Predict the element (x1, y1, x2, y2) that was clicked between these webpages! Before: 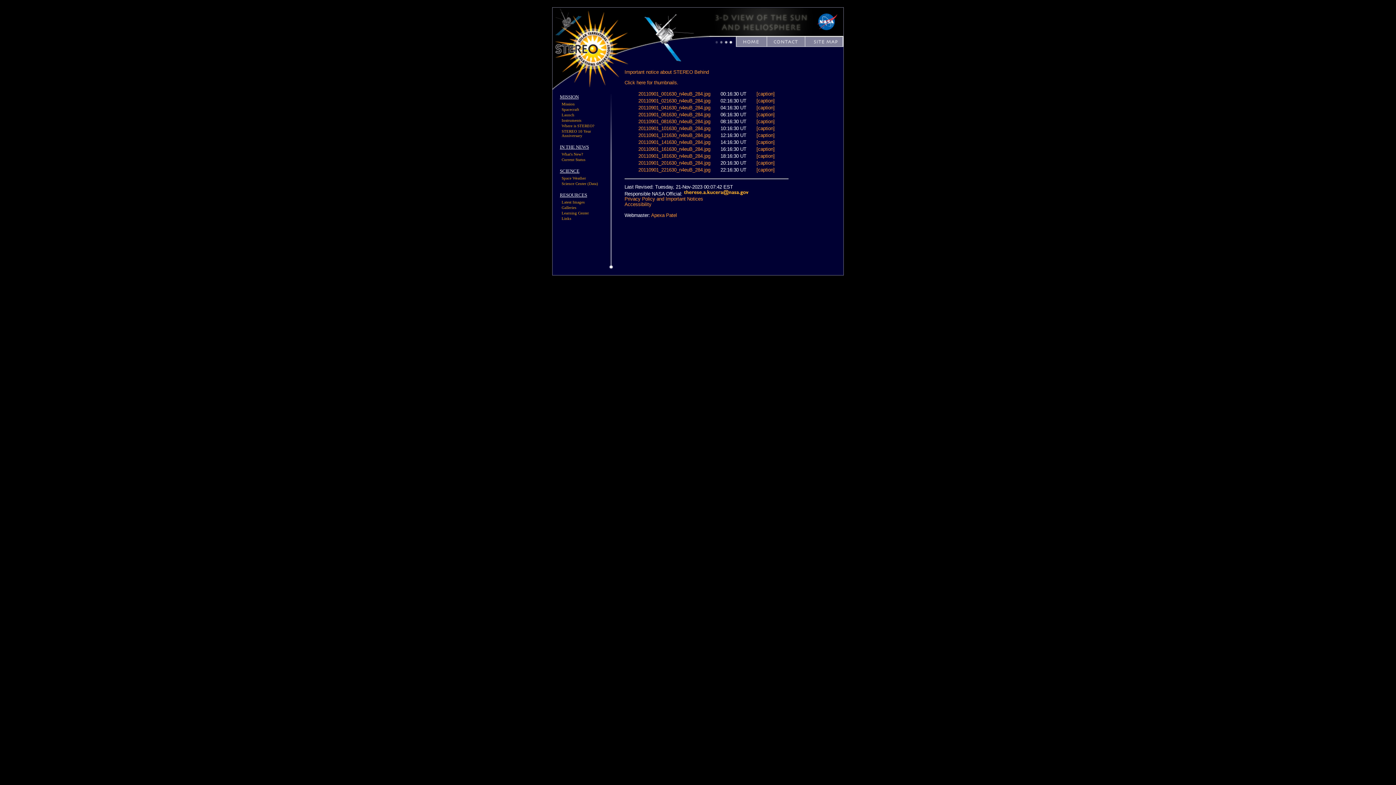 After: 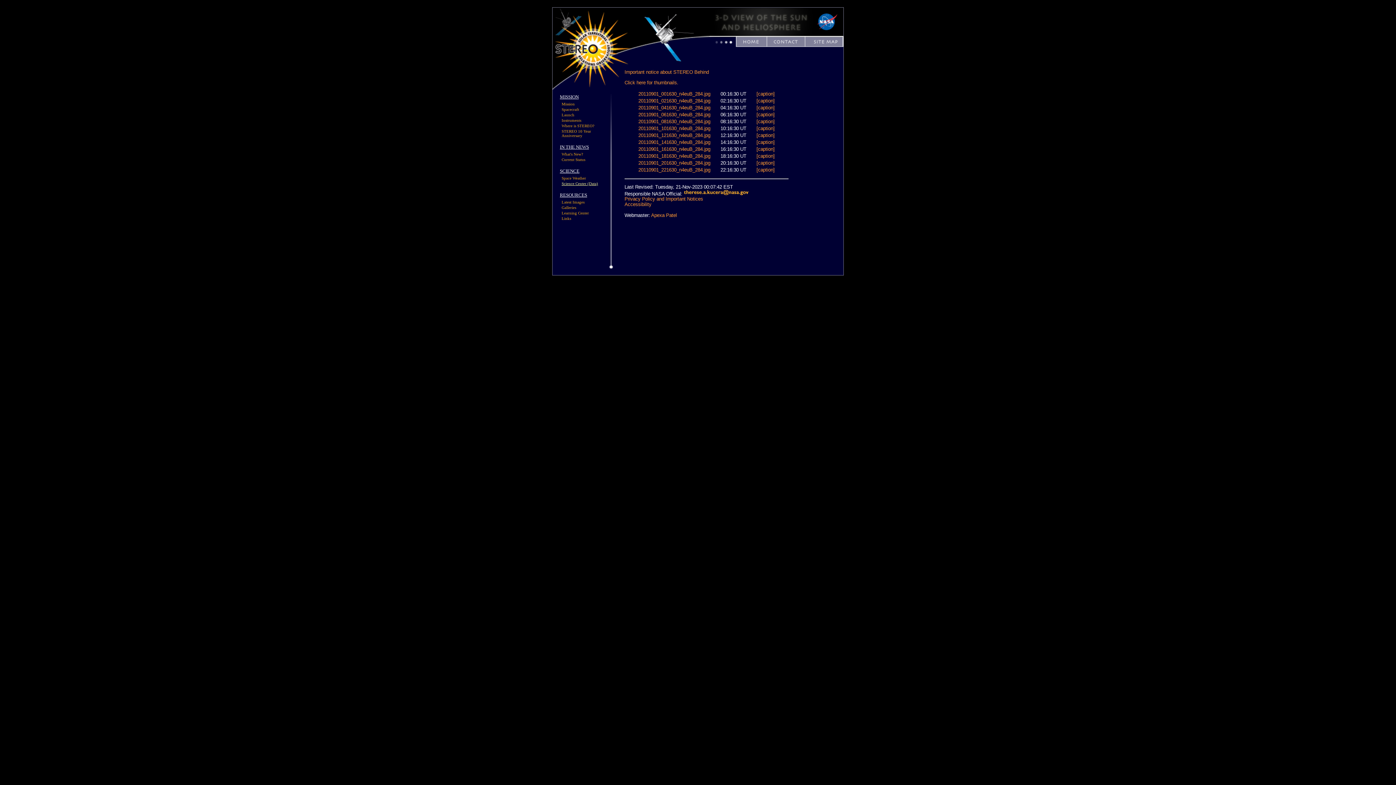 Action: bbox: (561, 181, 598, 185) label: Science Center (Data)